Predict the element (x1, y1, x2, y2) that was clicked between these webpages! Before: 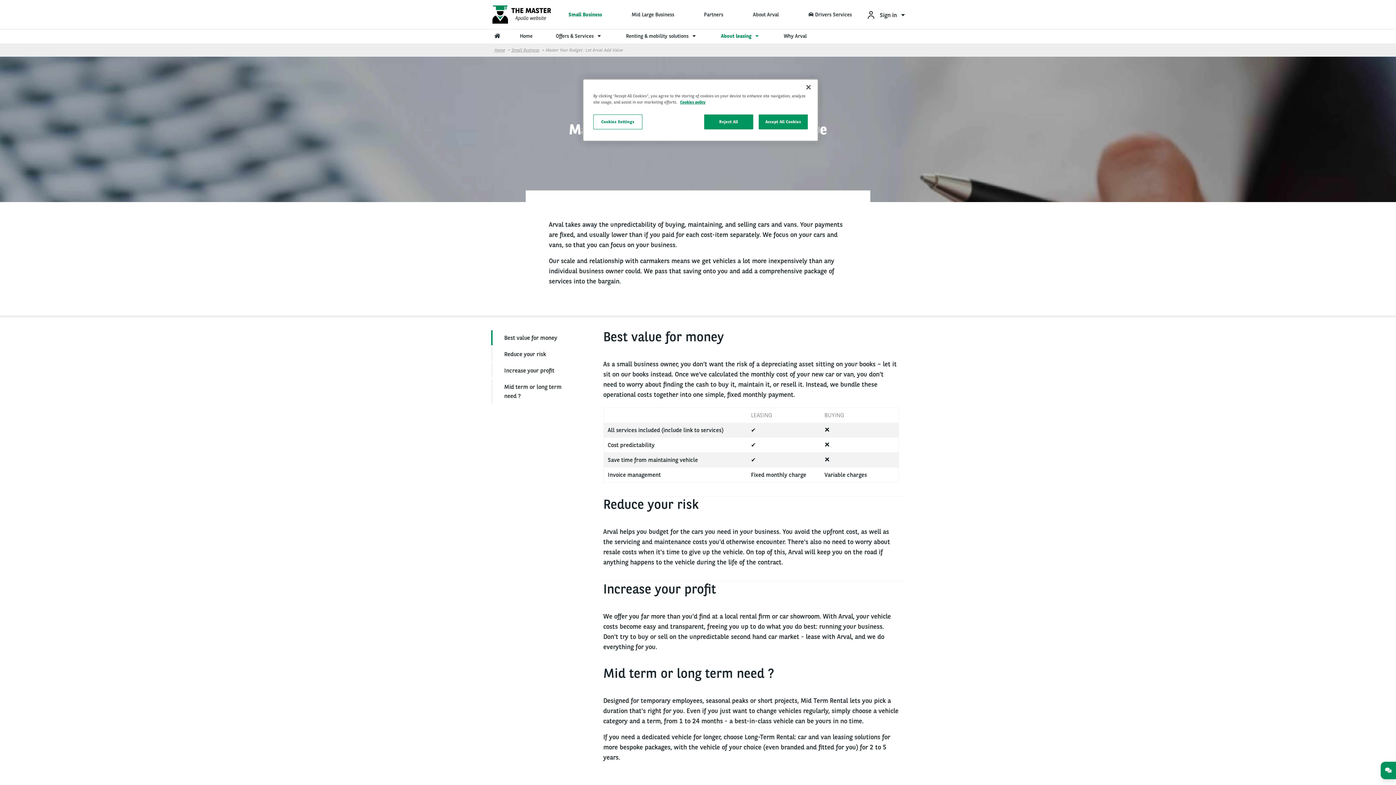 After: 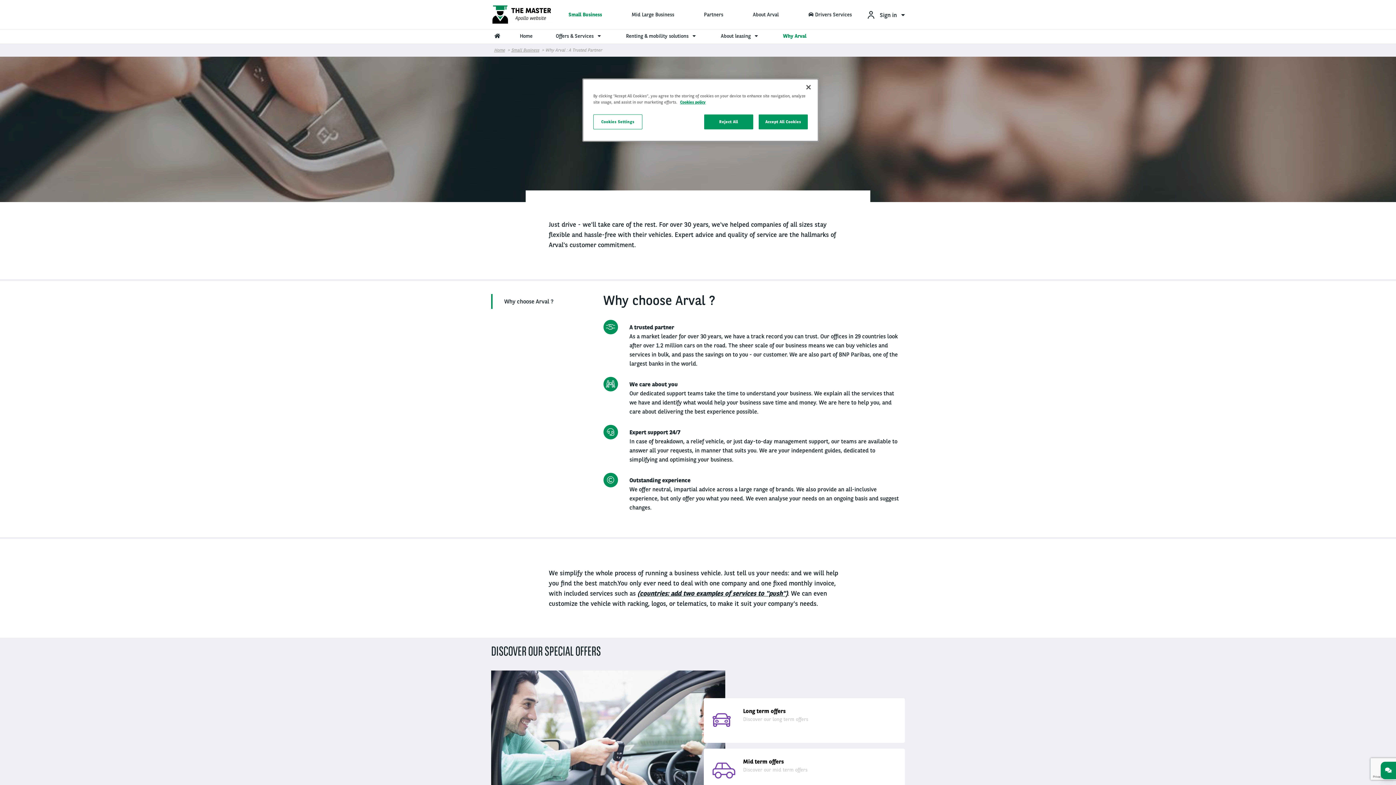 Action: bbox: (778, 29, 812, 43) label: Why Arval